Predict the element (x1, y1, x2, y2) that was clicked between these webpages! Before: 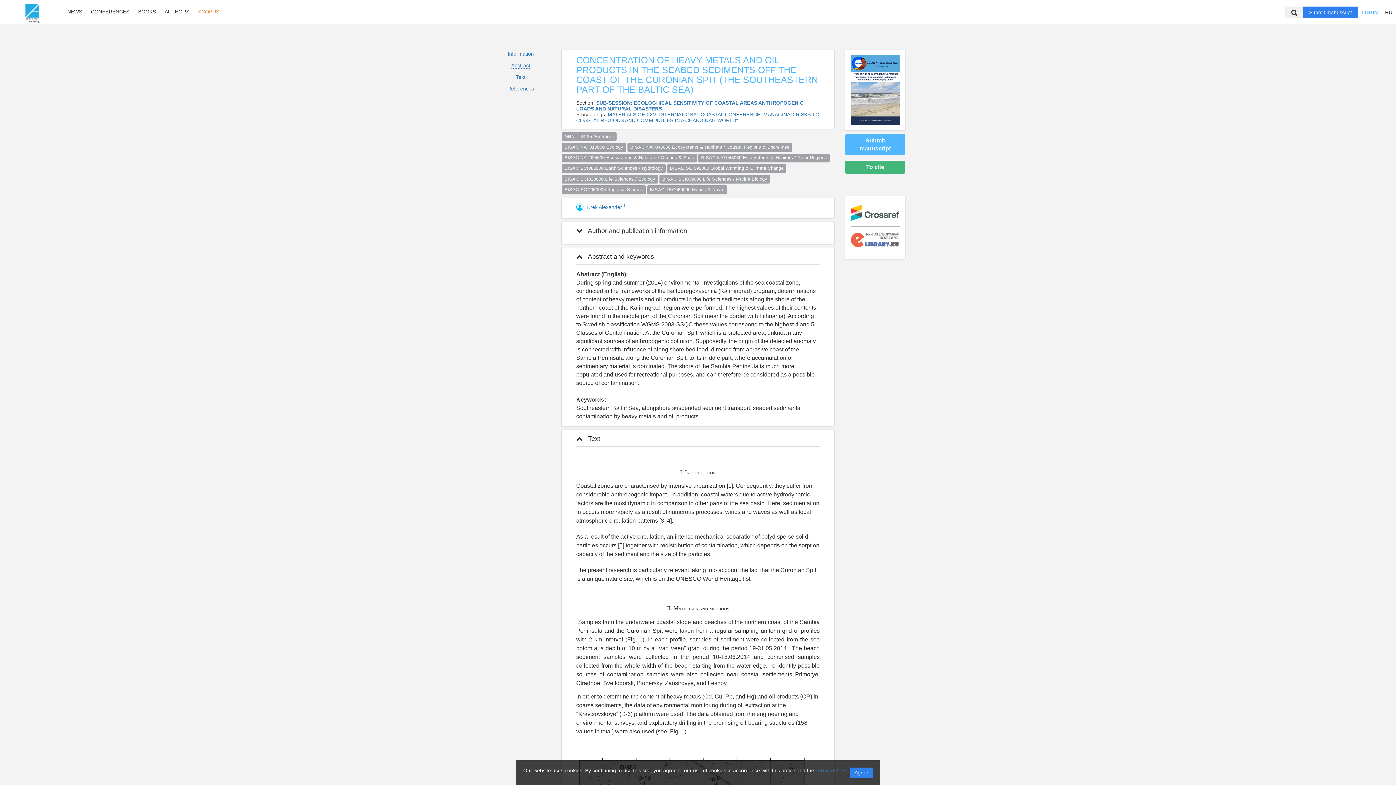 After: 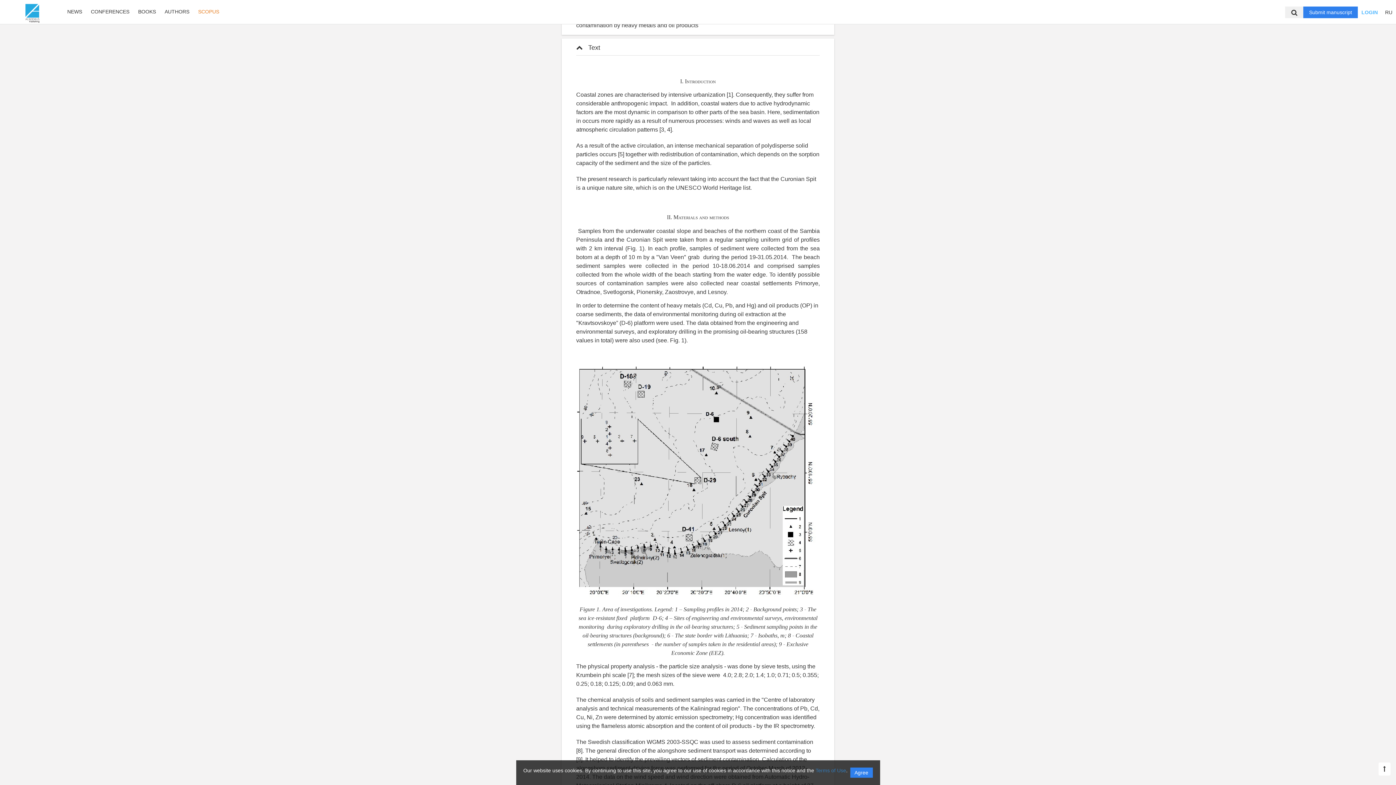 Action: bbox: (515, 74, 526, 80) label: Text